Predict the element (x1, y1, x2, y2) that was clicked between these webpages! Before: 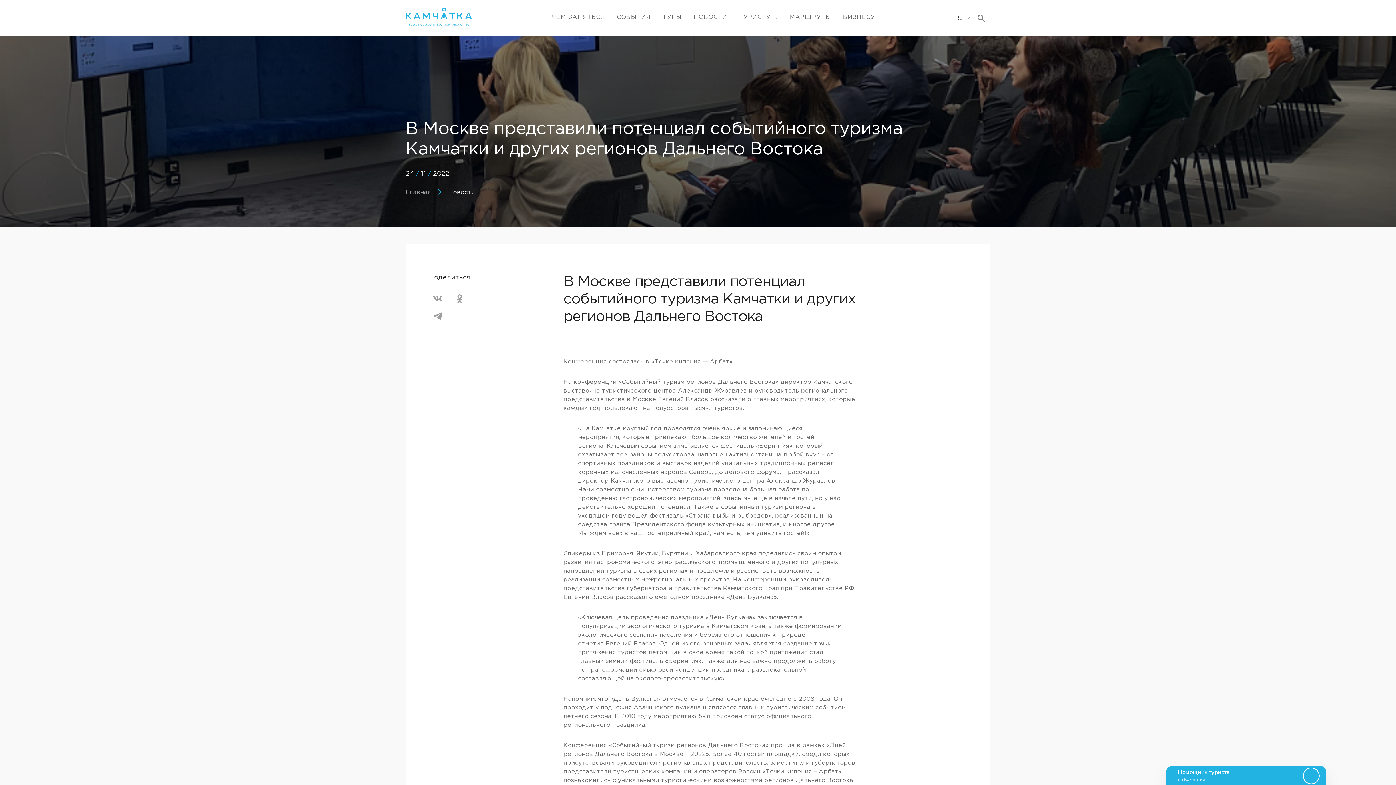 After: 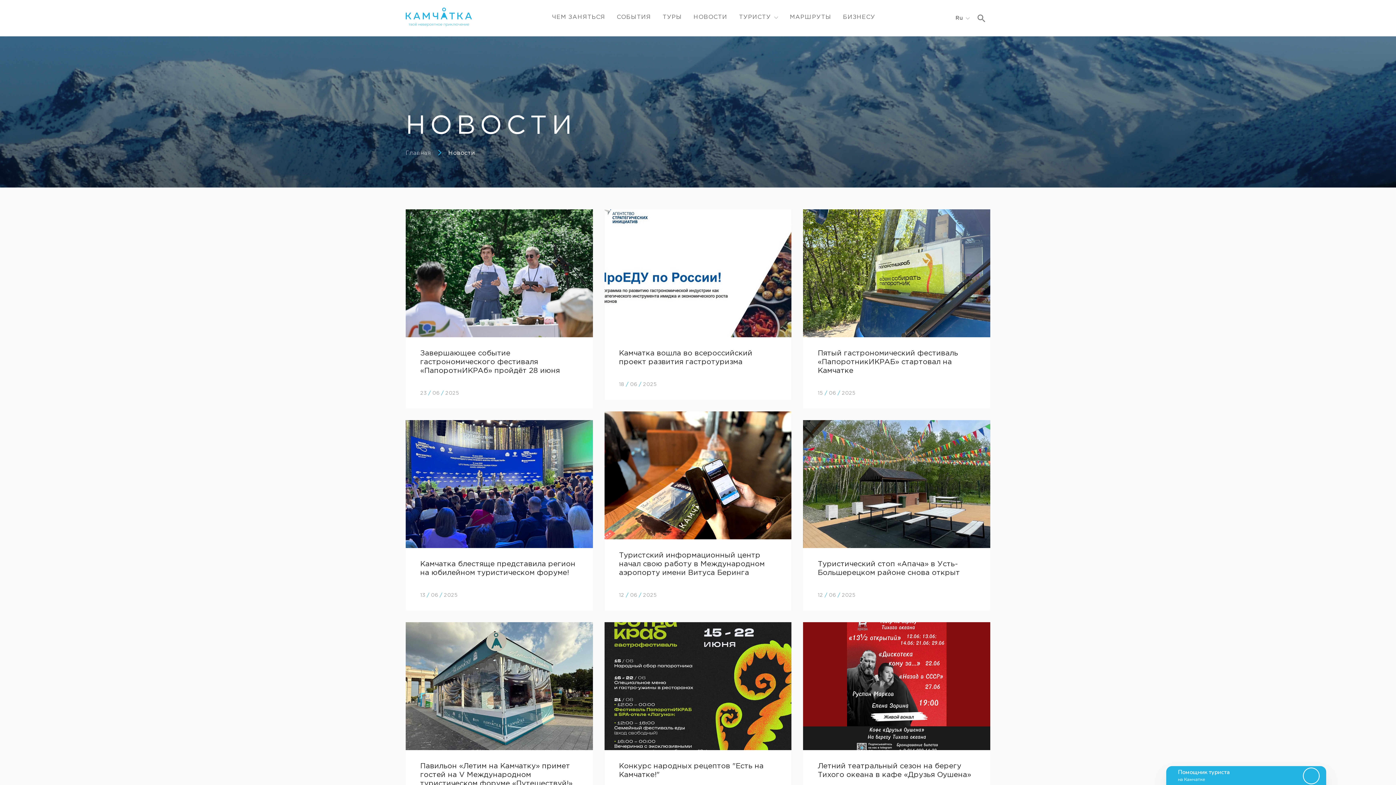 Action: label: Новости bbox: (448, 188, 474, 197)